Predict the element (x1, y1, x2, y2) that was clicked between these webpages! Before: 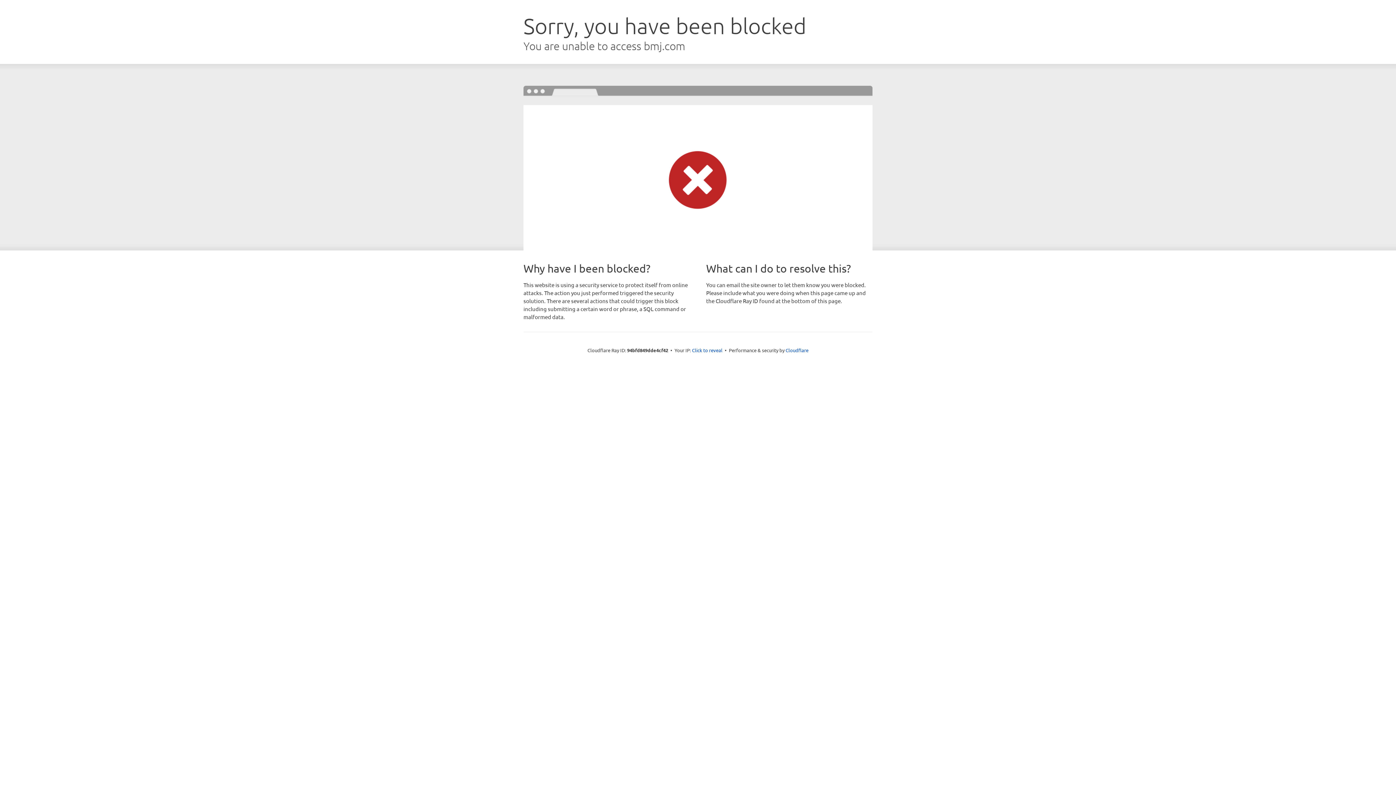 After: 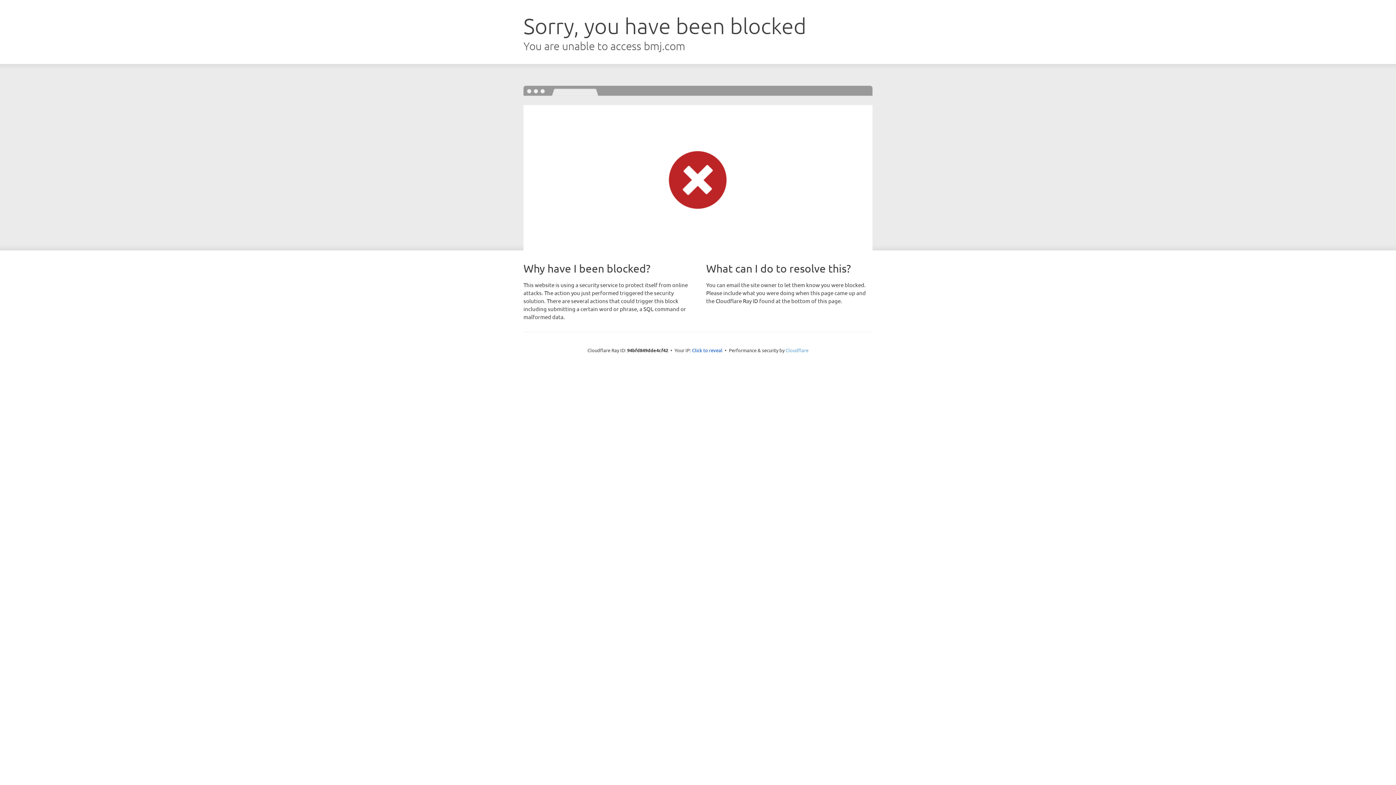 Action: bbox: (785, 347, 808, 353) label: Cloudflare